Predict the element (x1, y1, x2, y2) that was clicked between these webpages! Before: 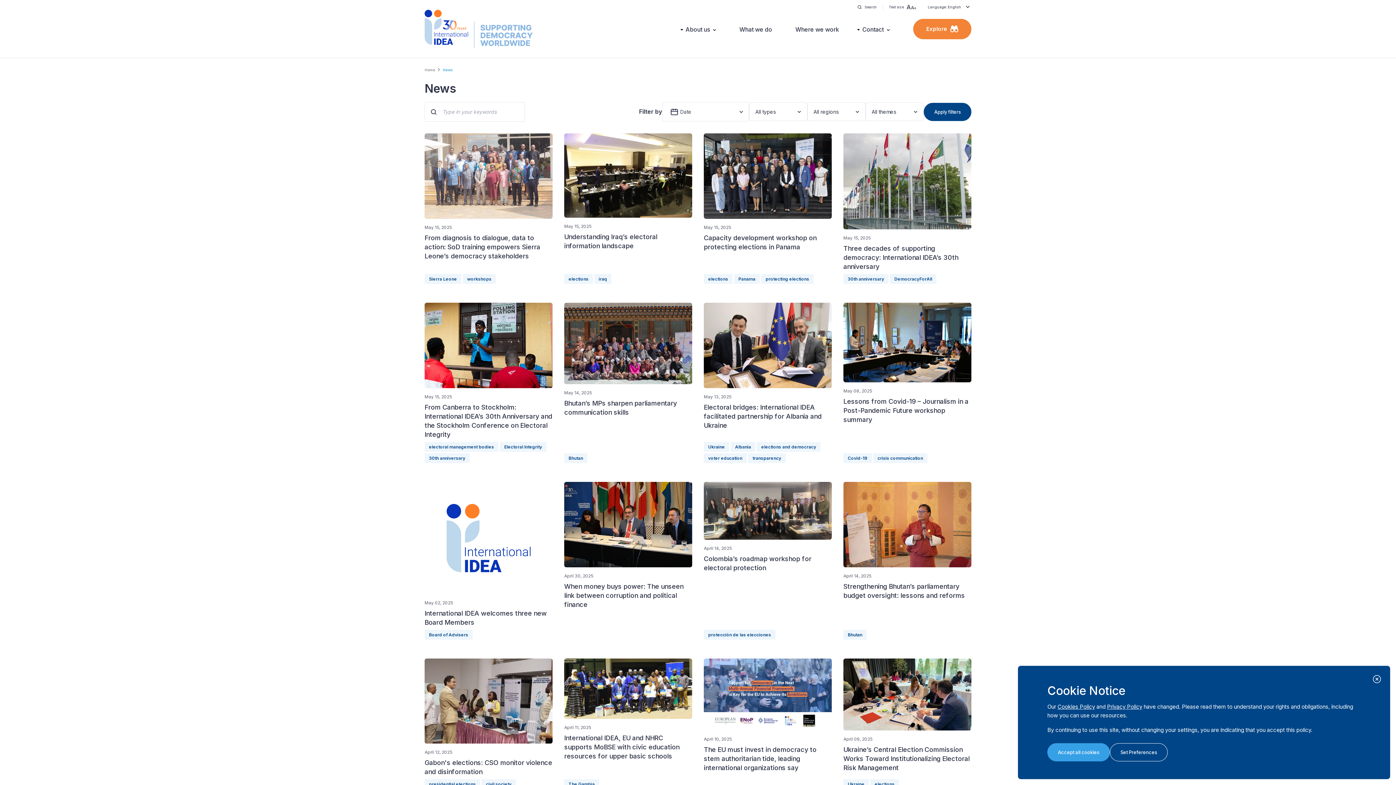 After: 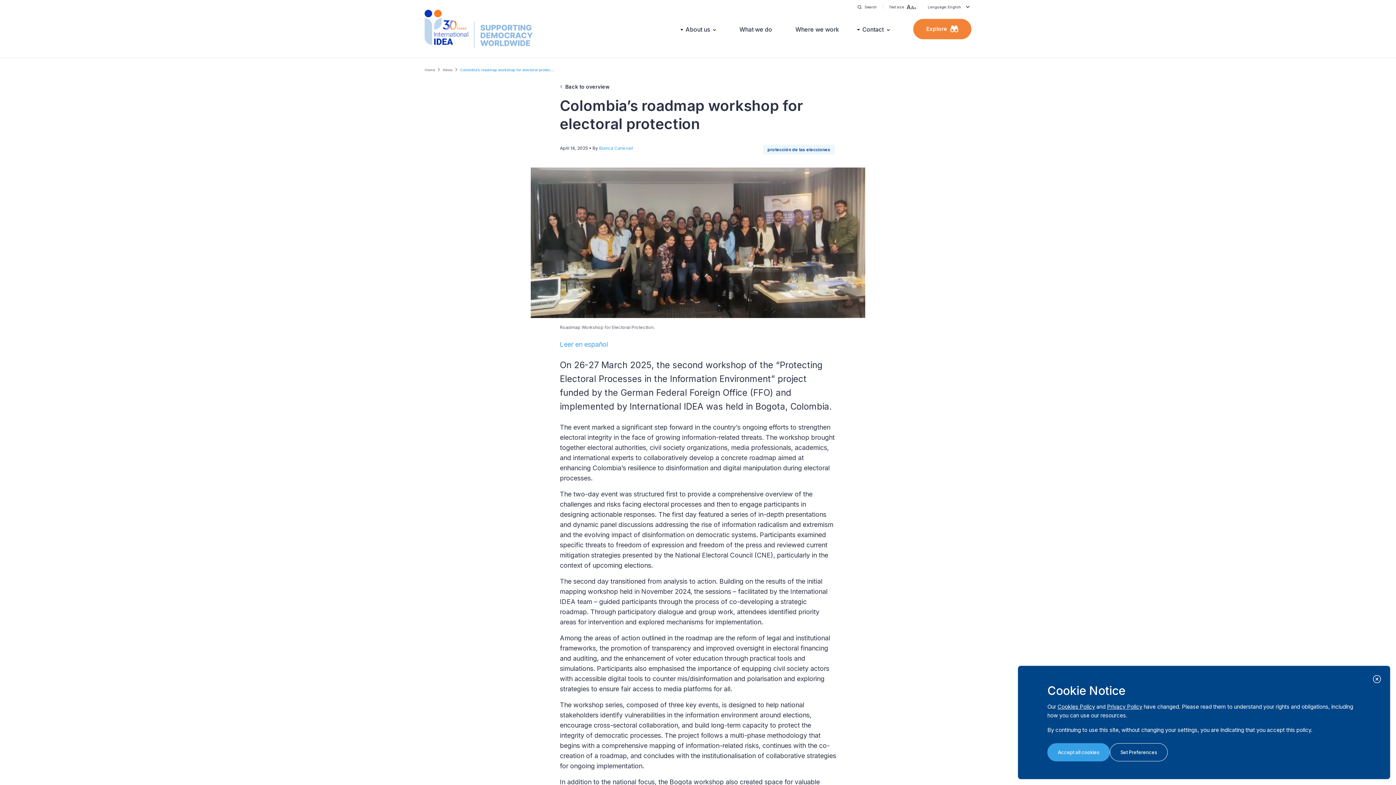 Action: label: April 14, 2025
Colombia’s roadmap workshop for electoral protection bbox: (704, 482, 832, 575)